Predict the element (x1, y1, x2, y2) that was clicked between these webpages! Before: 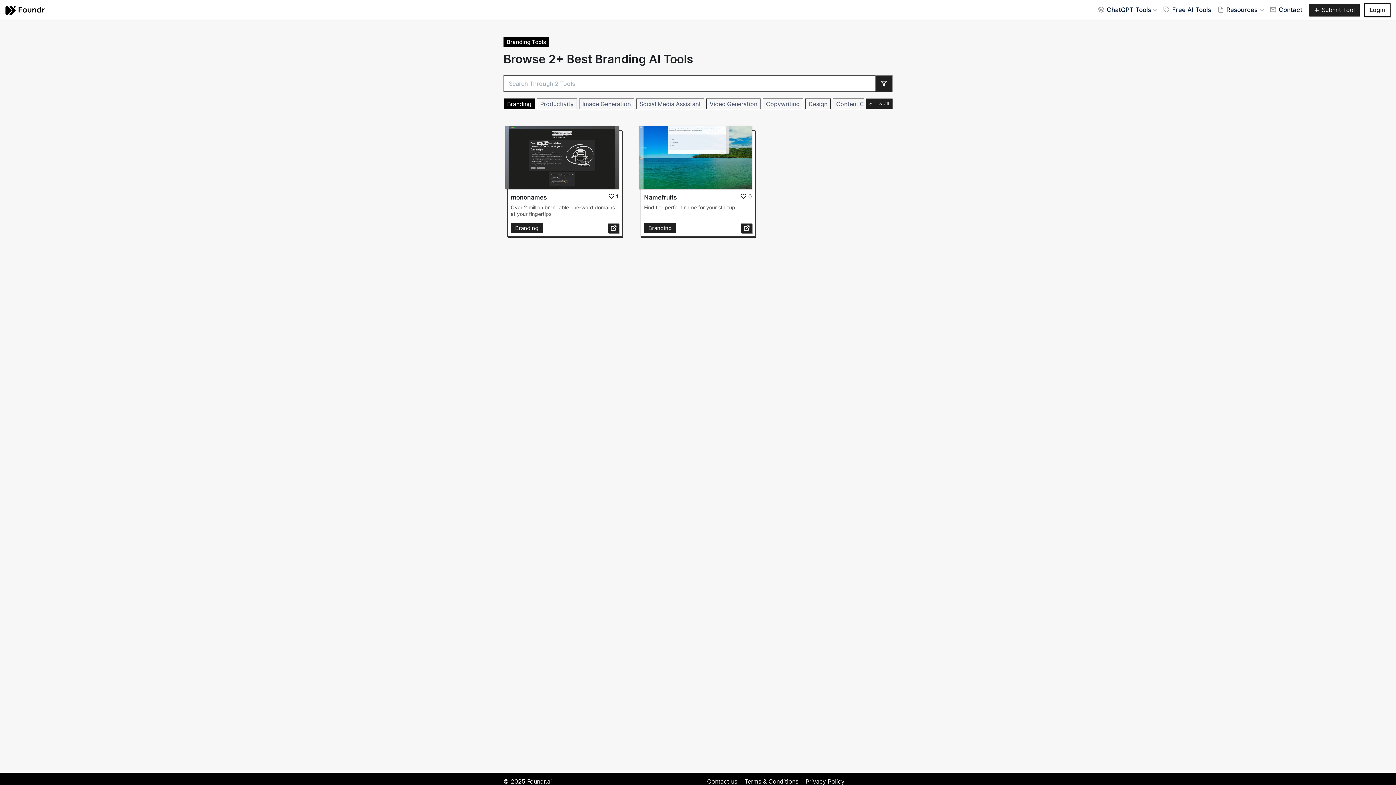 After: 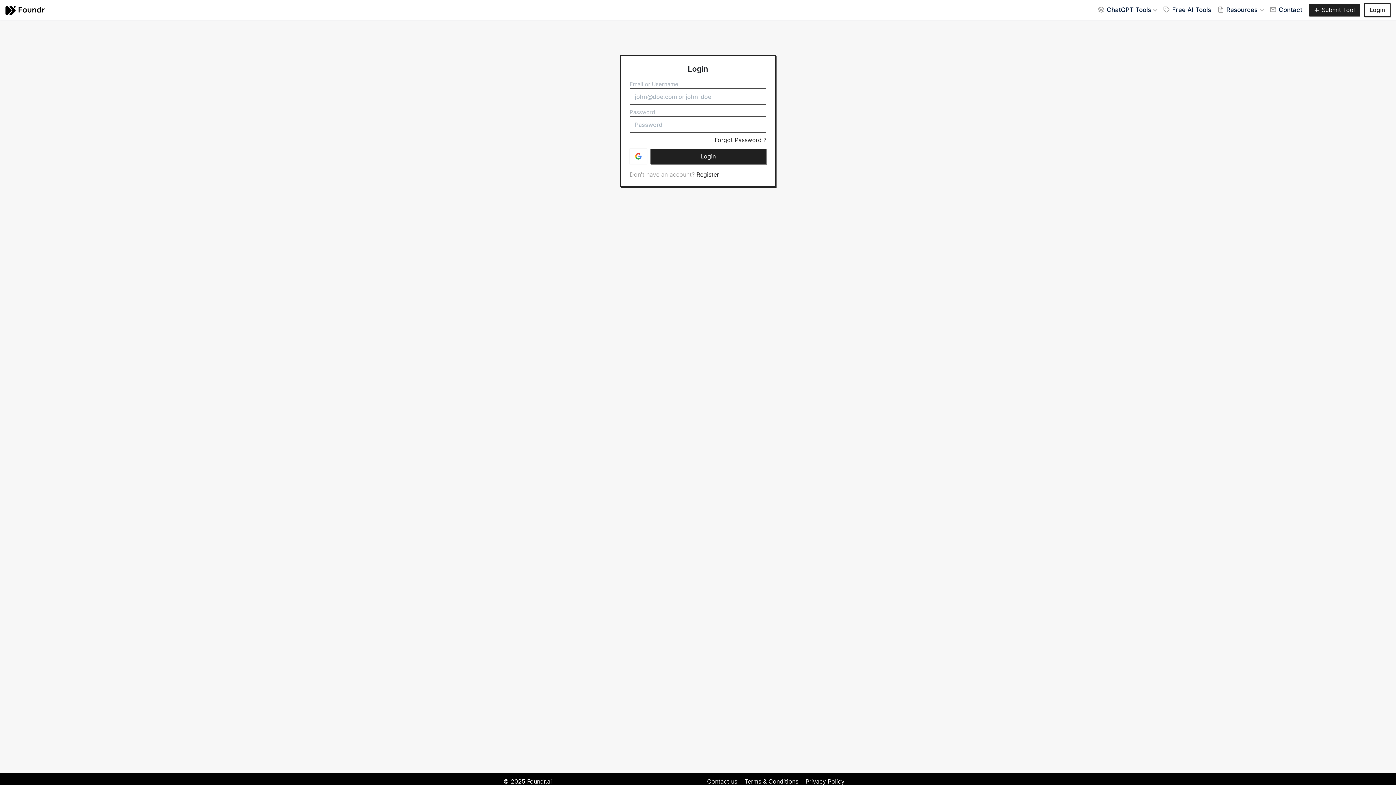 Action: label:  Submit Tool bbox: (1309, 3, 1359, 16)